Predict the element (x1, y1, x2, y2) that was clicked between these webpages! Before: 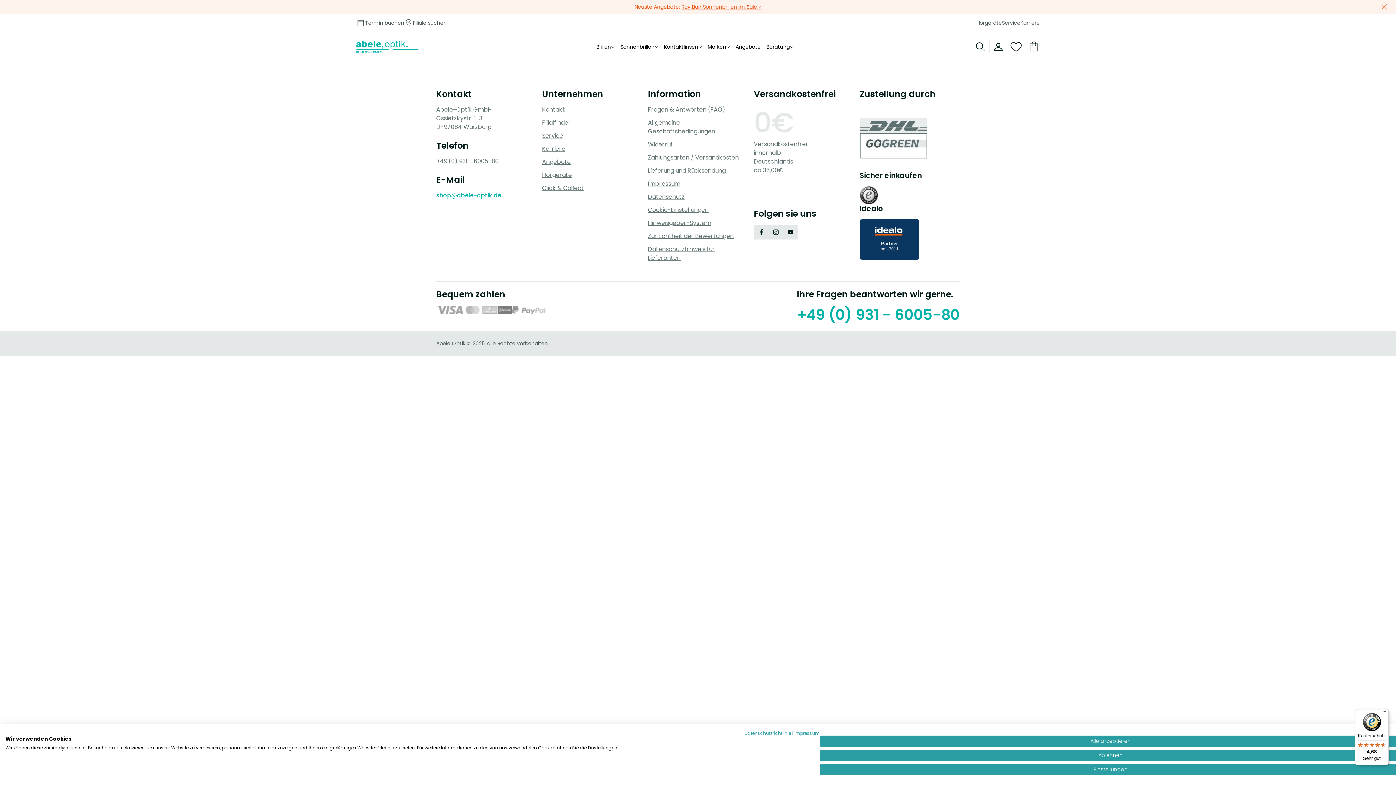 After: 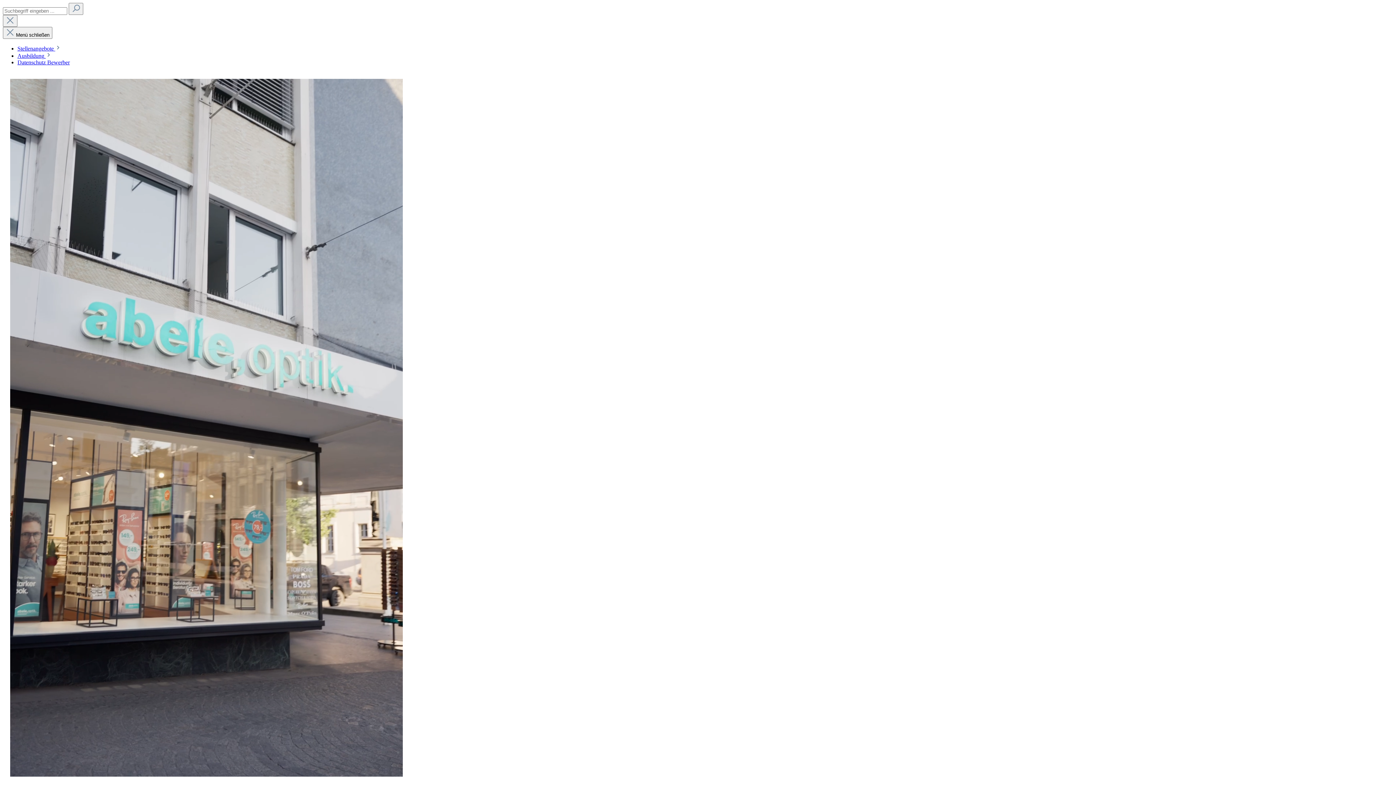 Action: bbox: (542, 144, 565, 153) label: Karriere